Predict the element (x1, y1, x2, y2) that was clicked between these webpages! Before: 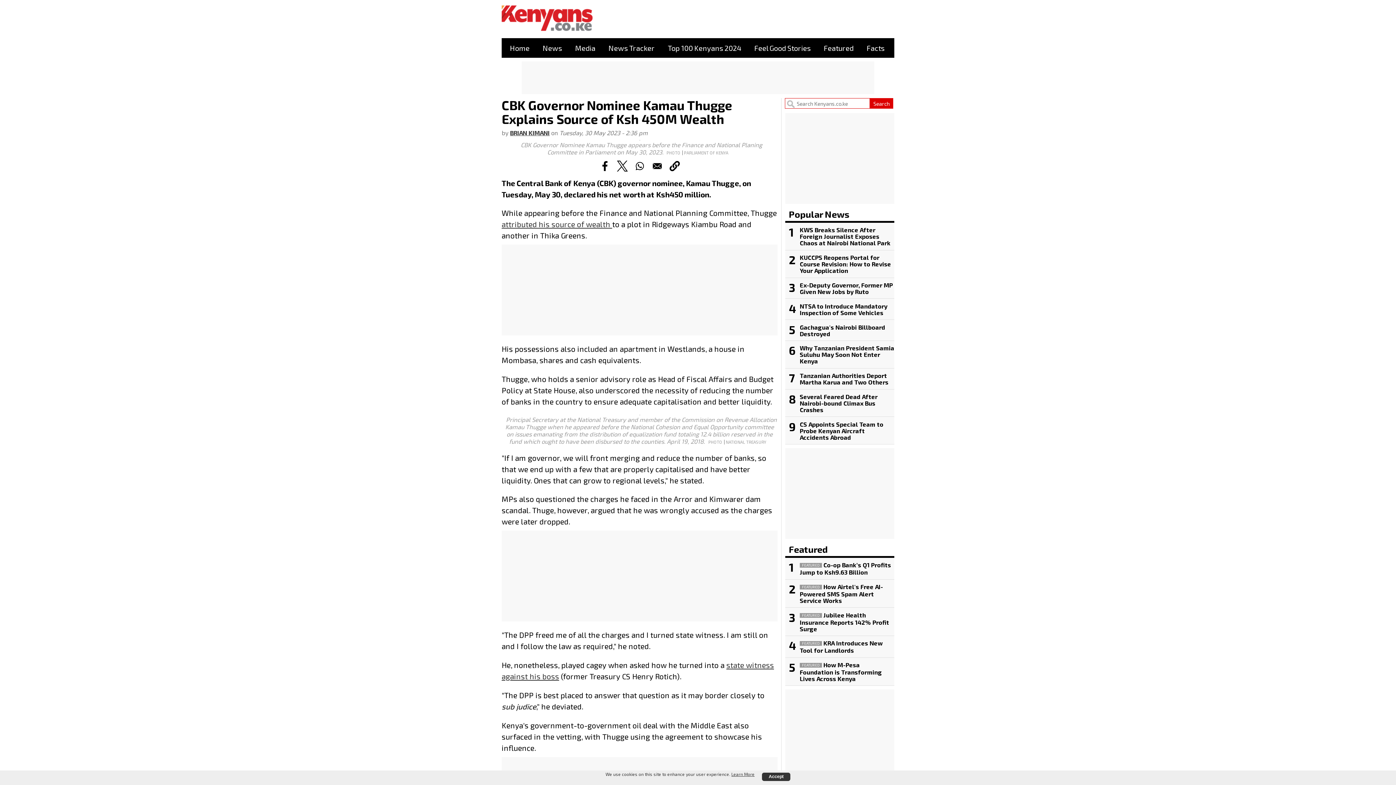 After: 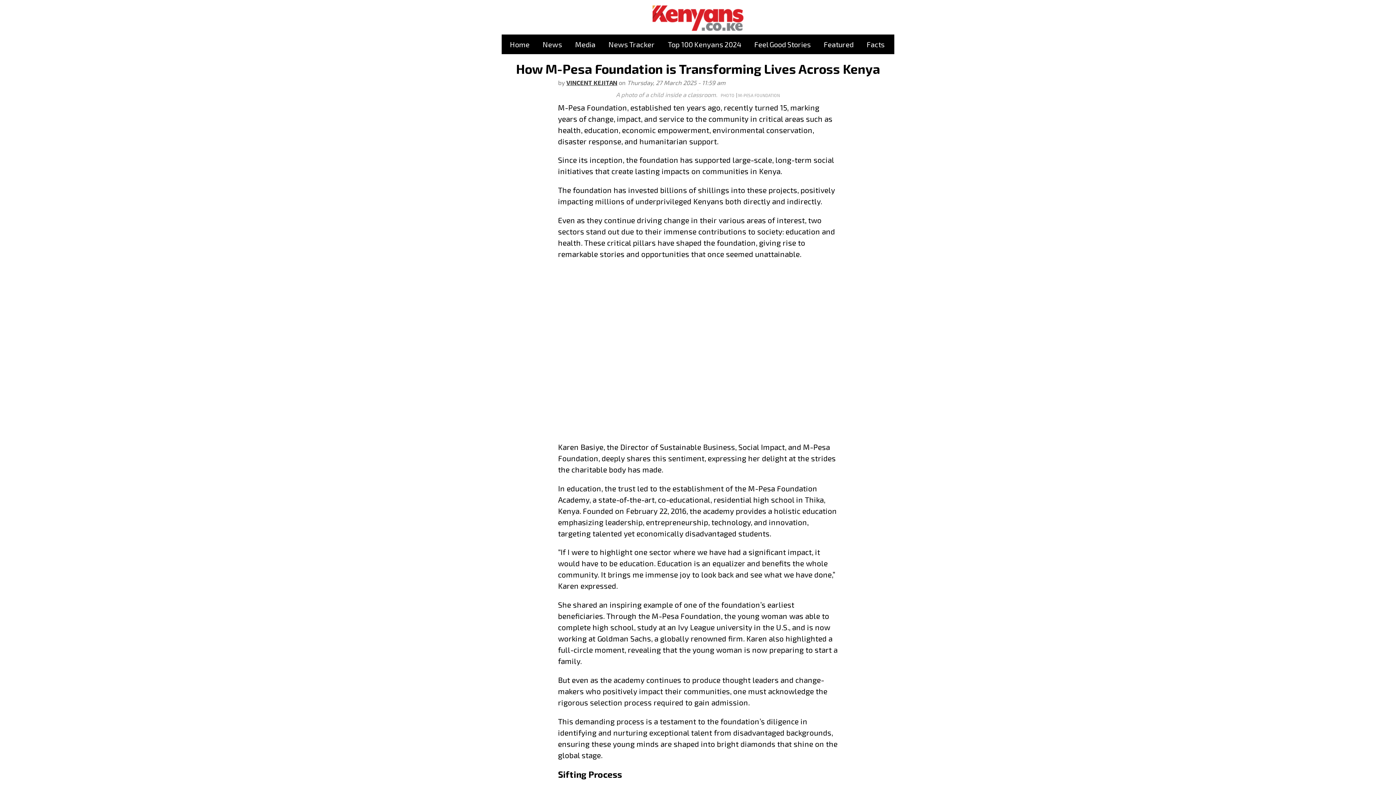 Action: bbox: (785, 658, 894, 686) label: 5
FEATURED How M-Pesa Foundation is Transforming Lives Across Kenya